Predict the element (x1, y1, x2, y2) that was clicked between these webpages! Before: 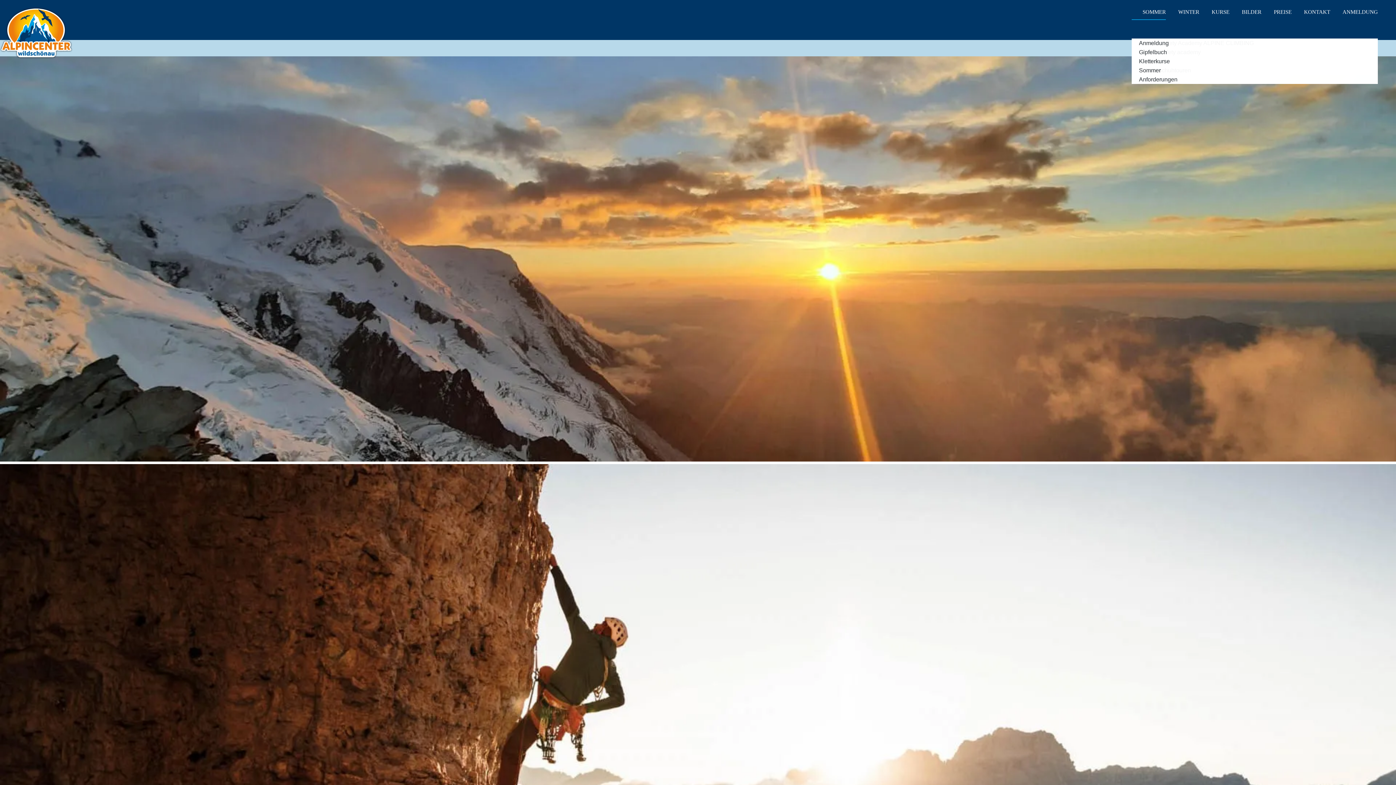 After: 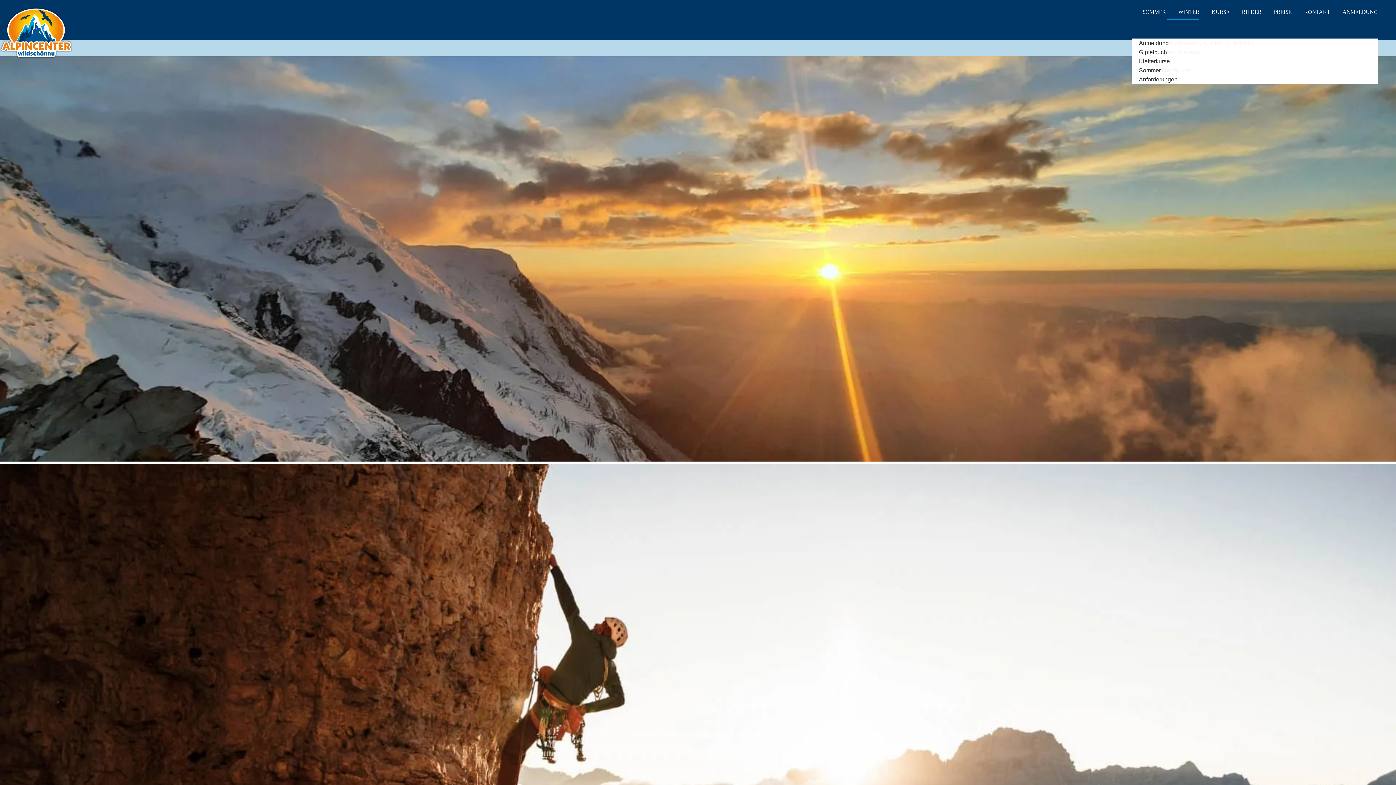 Action: label: WINTER bbox: (1167, 2, 1199, 20)